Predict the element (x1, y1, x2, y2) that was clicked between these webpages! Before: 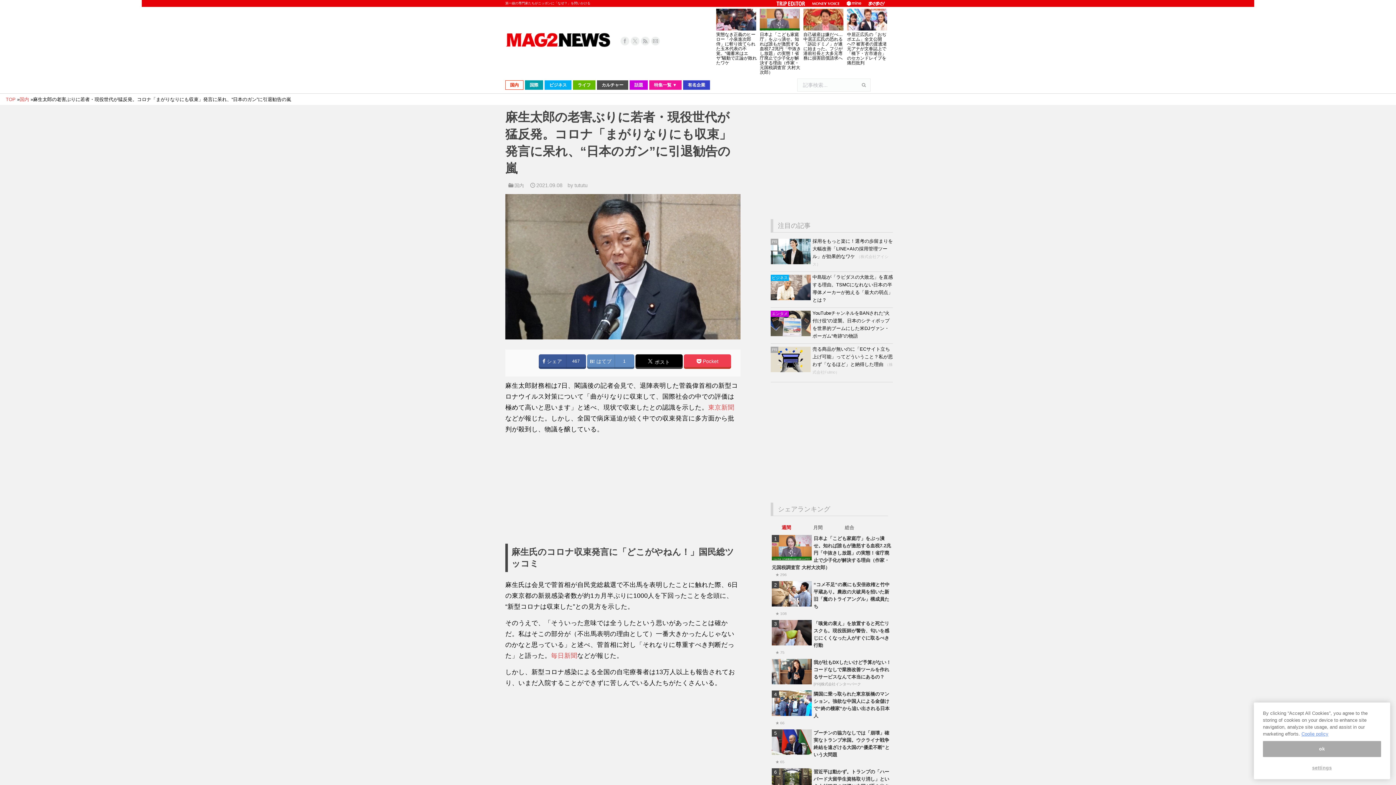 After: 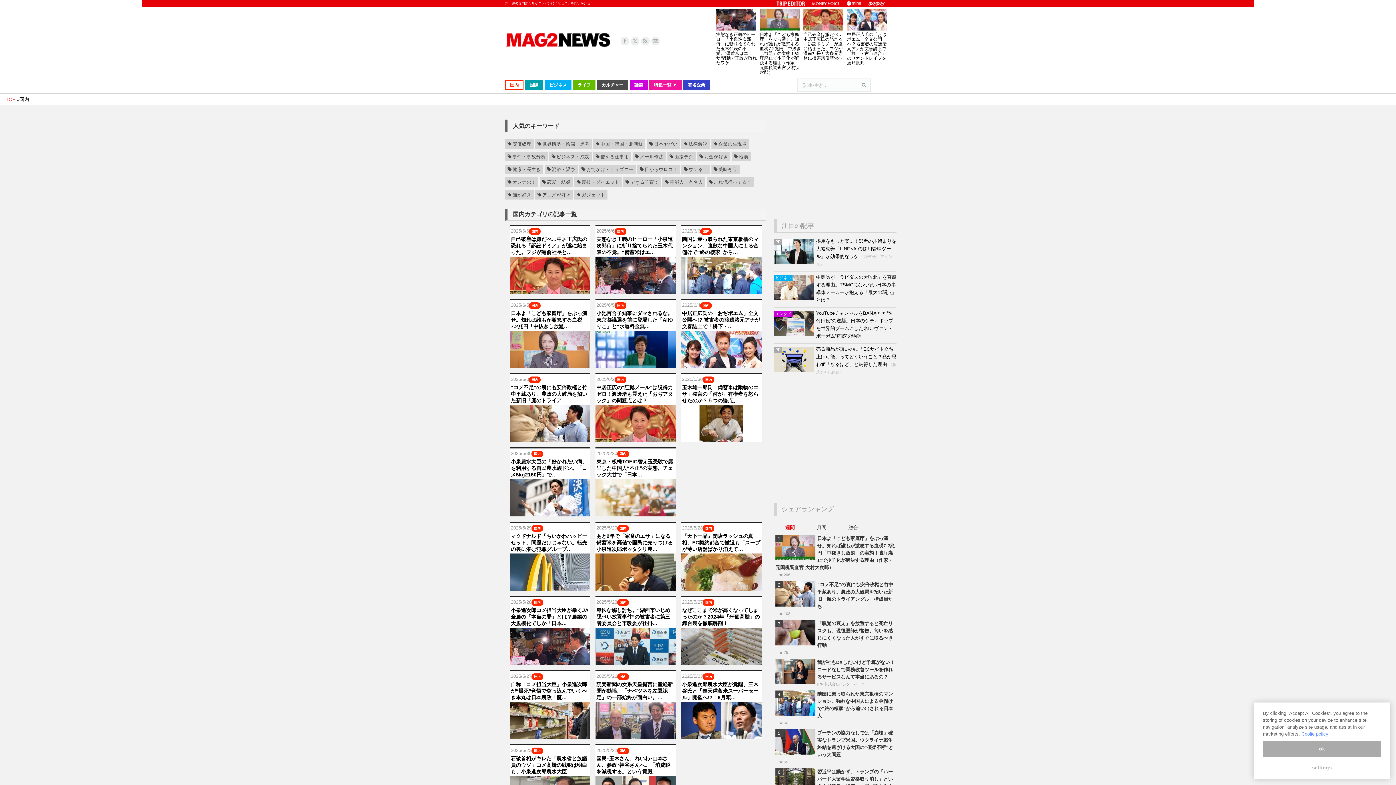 Action: label: 国内  bbox: (19, 96, 30, 102)